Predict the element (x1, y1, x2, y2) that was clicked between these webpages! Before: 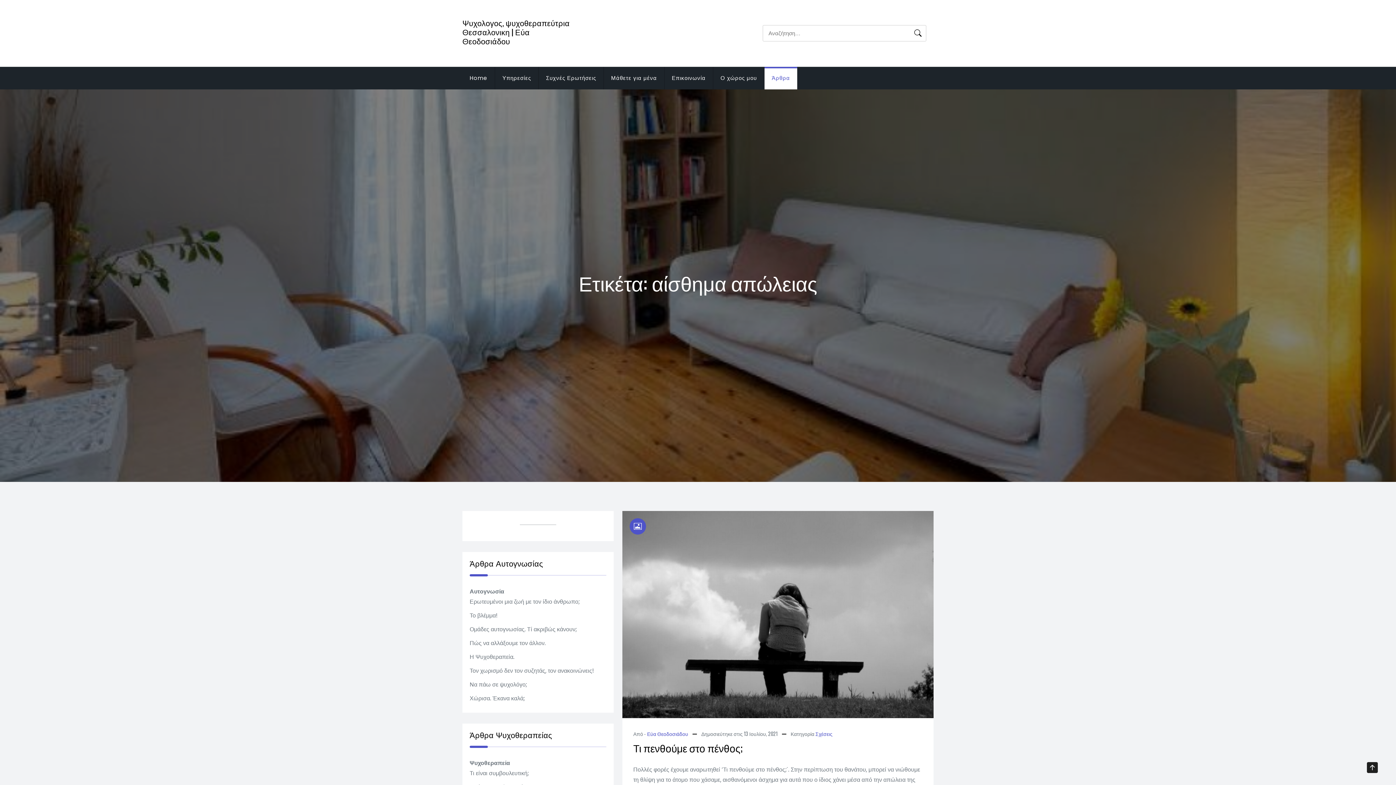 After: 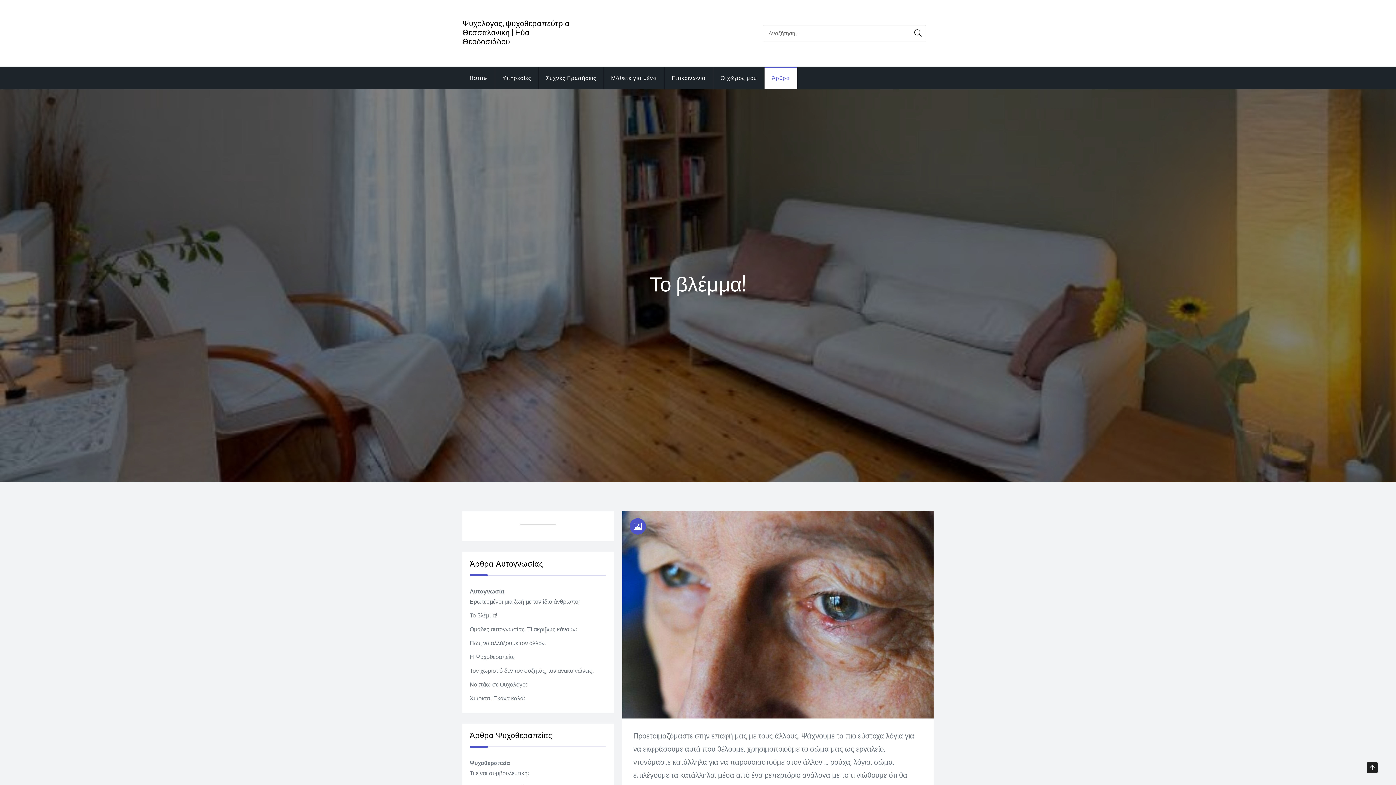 Action: bbox: (469, 610, 497, 621) label: Το βλέμμα!